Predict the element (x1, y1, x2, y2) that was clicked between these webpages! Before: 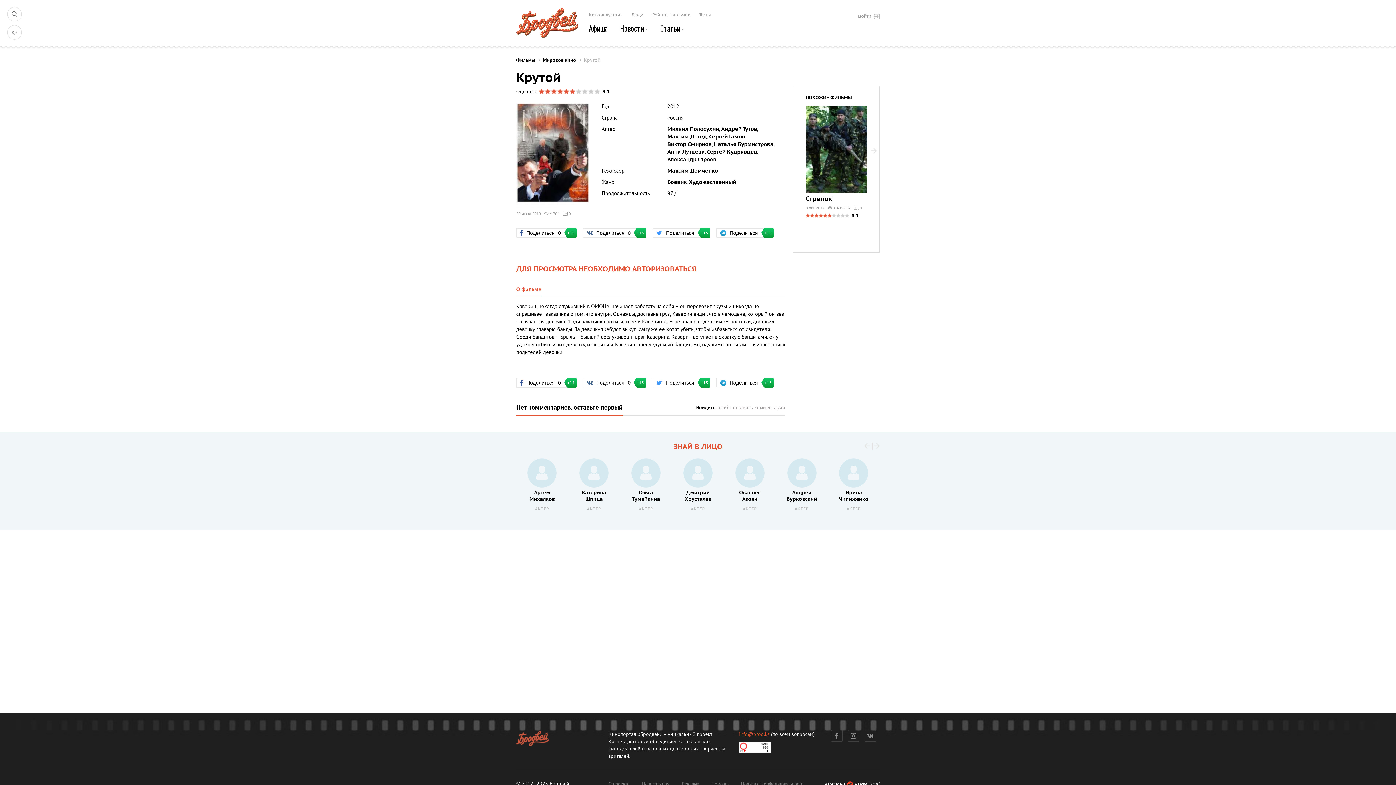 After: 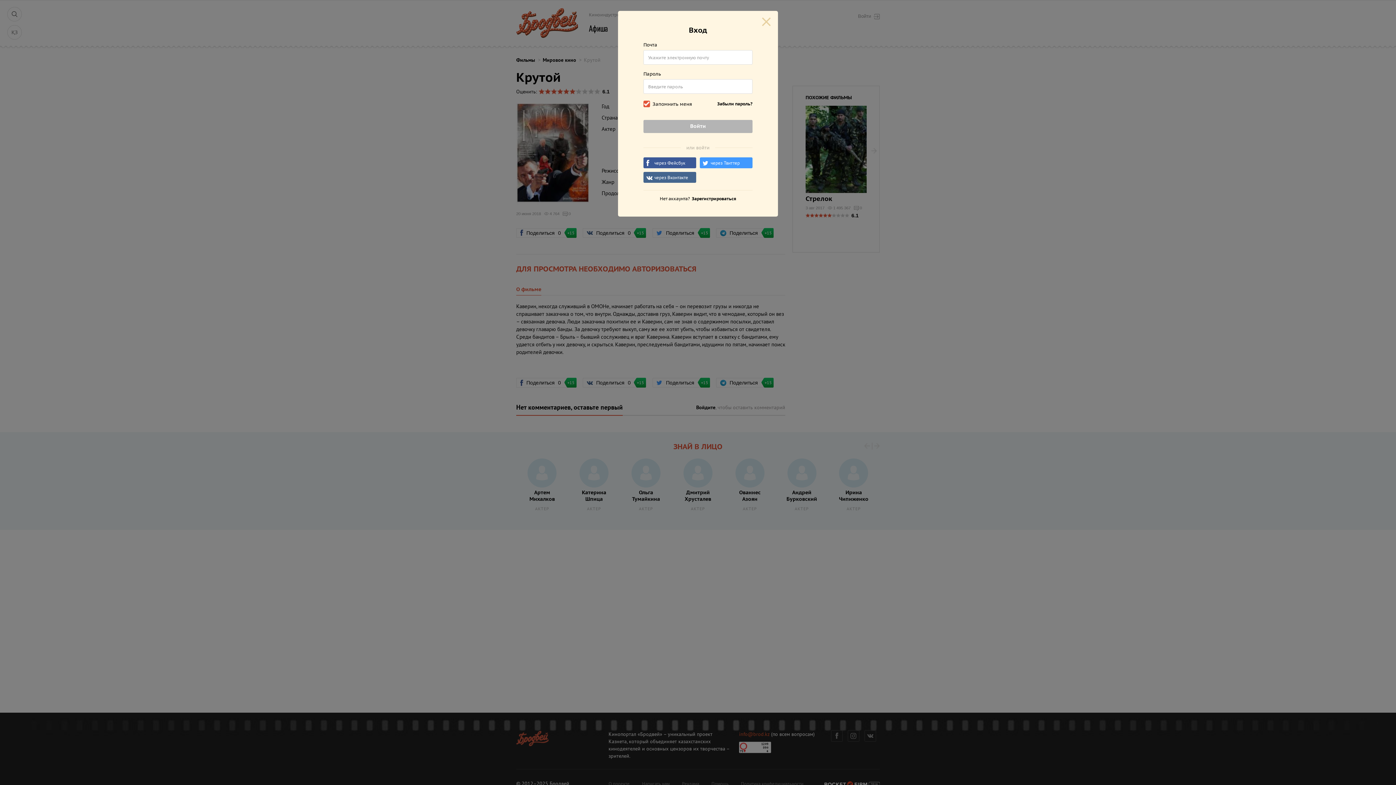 Action: label: Войдите bbox: (696, 404, 715, 411)